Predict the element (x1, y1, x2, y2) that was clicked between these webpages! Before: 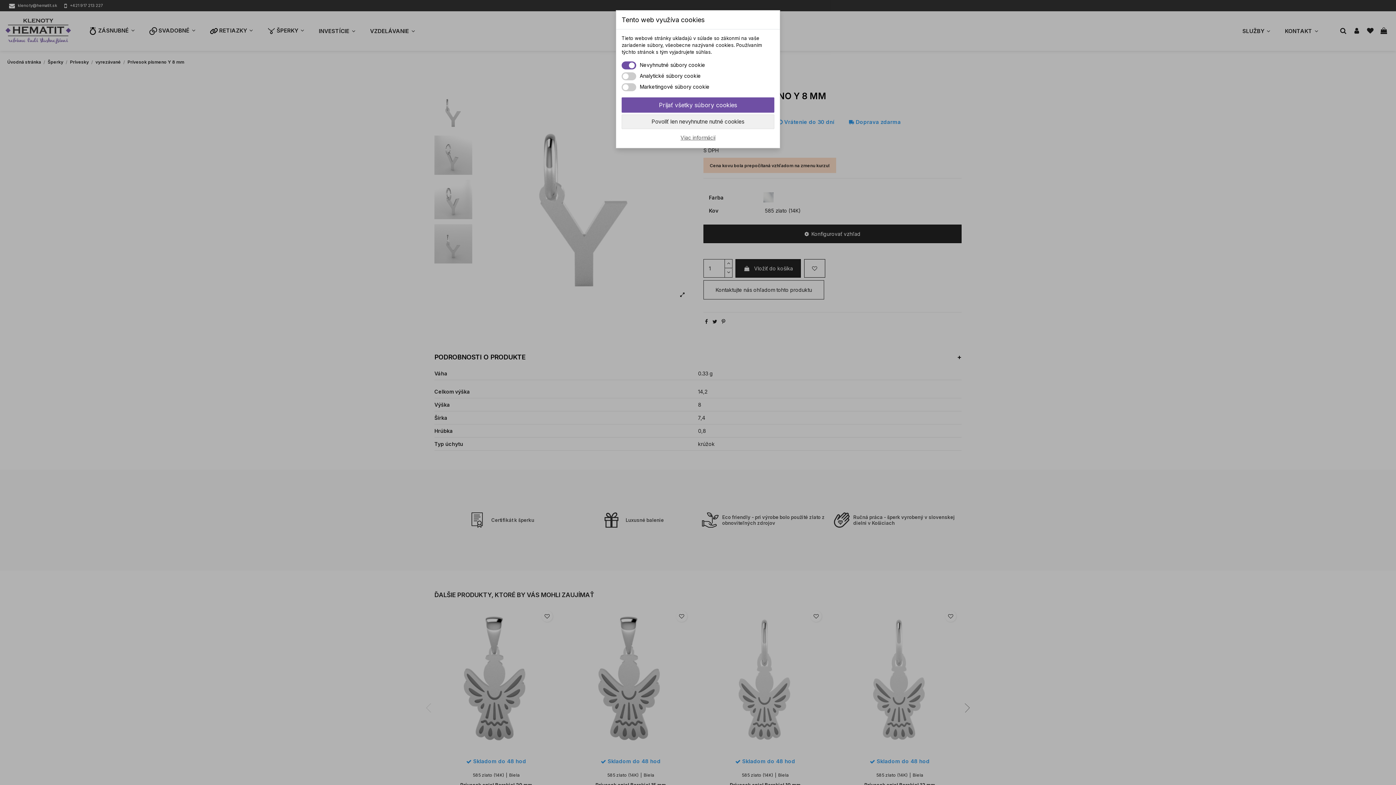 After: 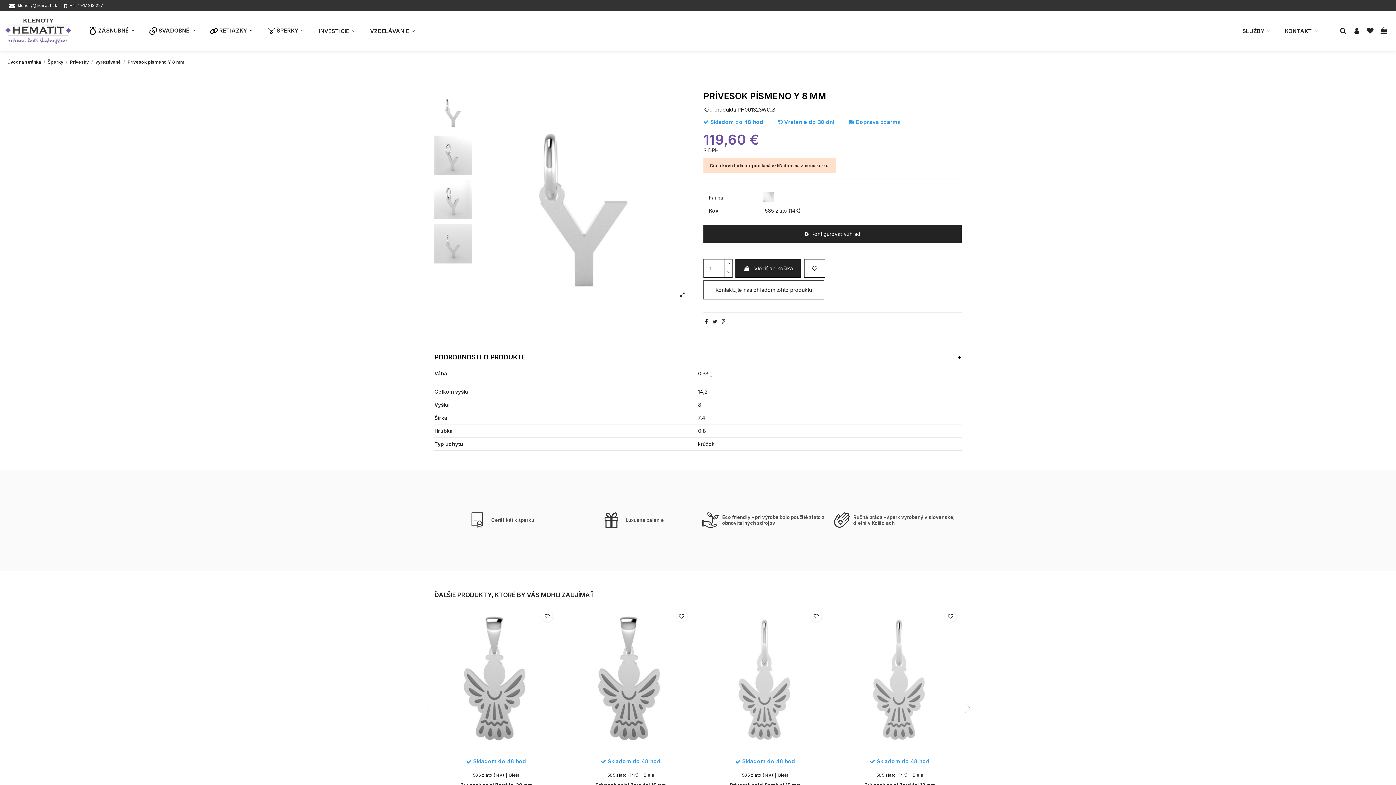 Action: bbox: (621, 97, 774, 112) label: Prijať všetky súbory cookies